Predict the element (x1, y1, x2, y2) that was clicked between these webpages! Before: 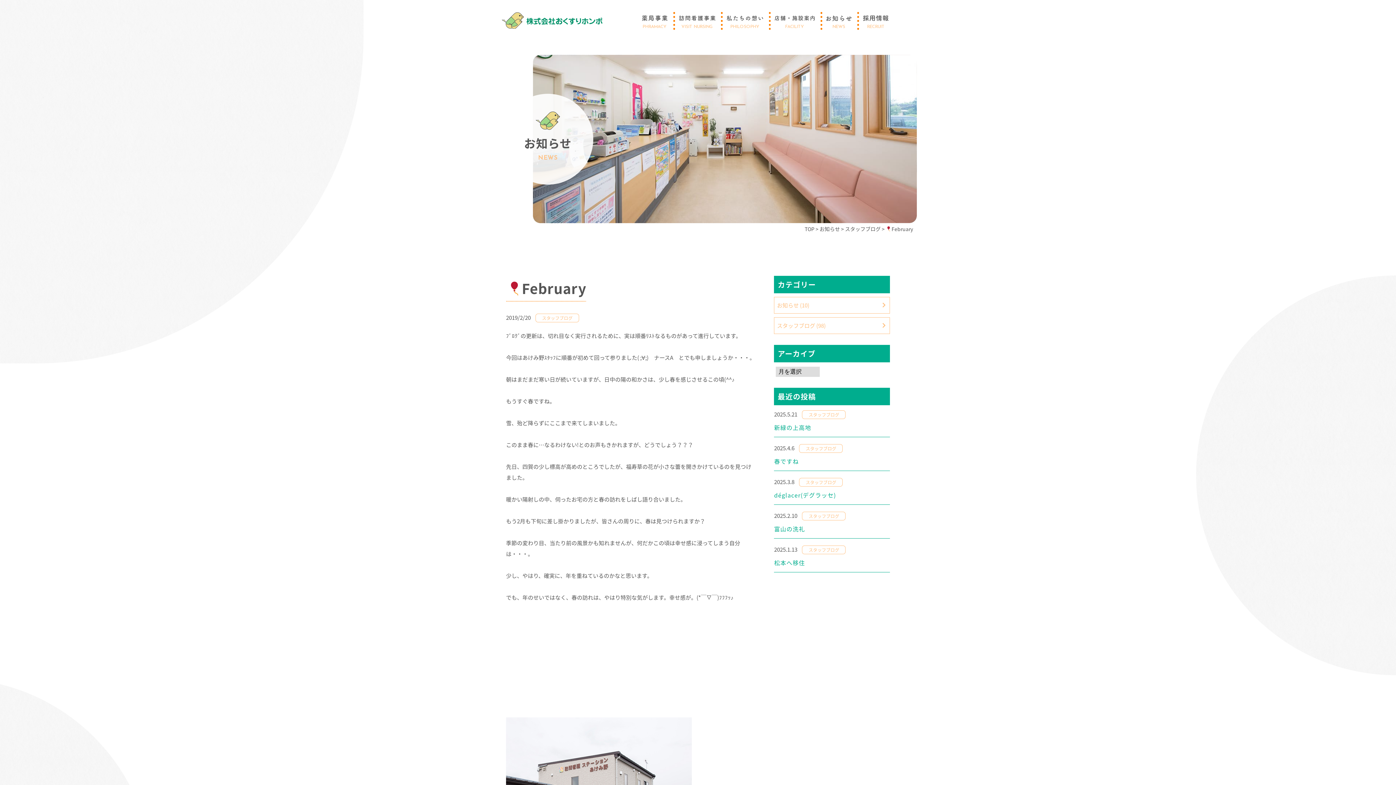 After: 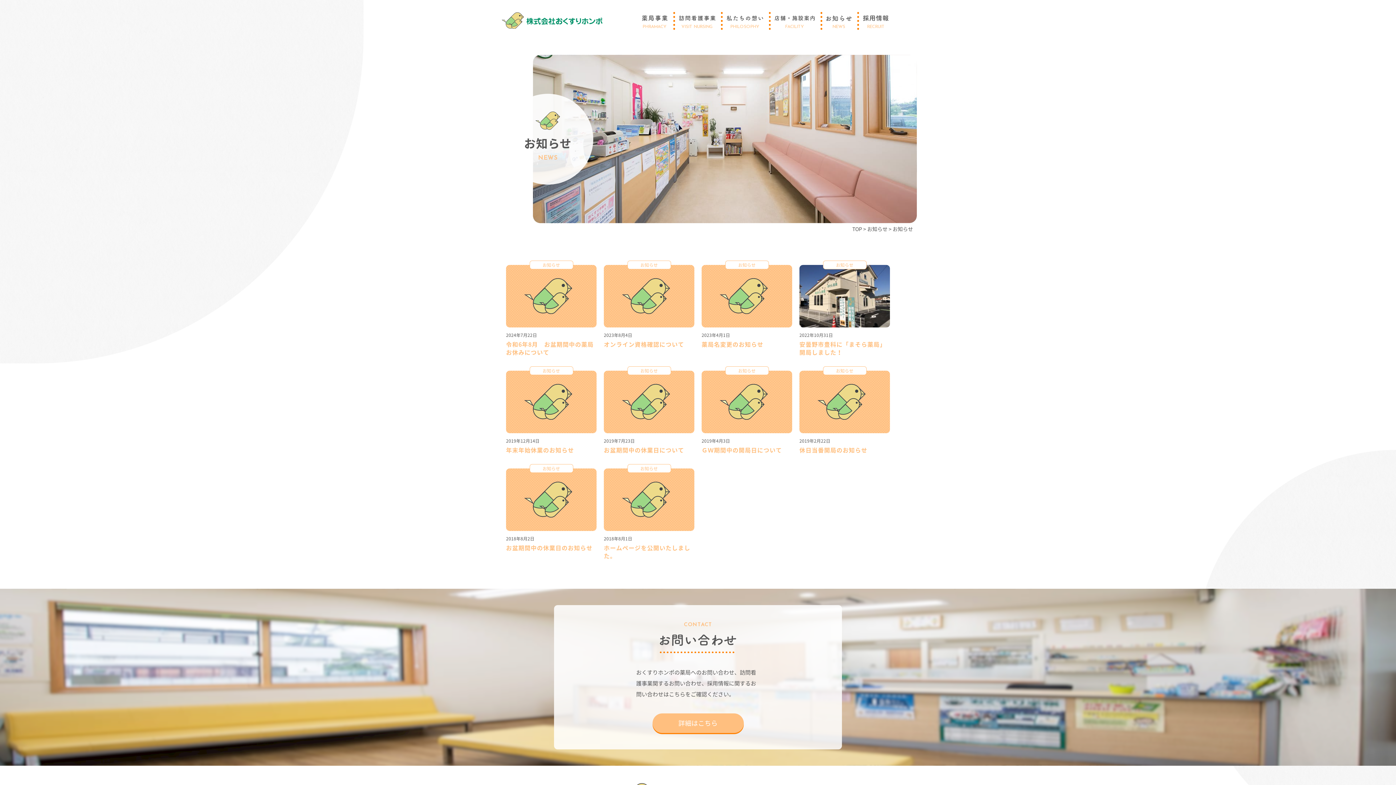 Action: bbox: (774, 297, 890, 313) label: お知らせ (10)